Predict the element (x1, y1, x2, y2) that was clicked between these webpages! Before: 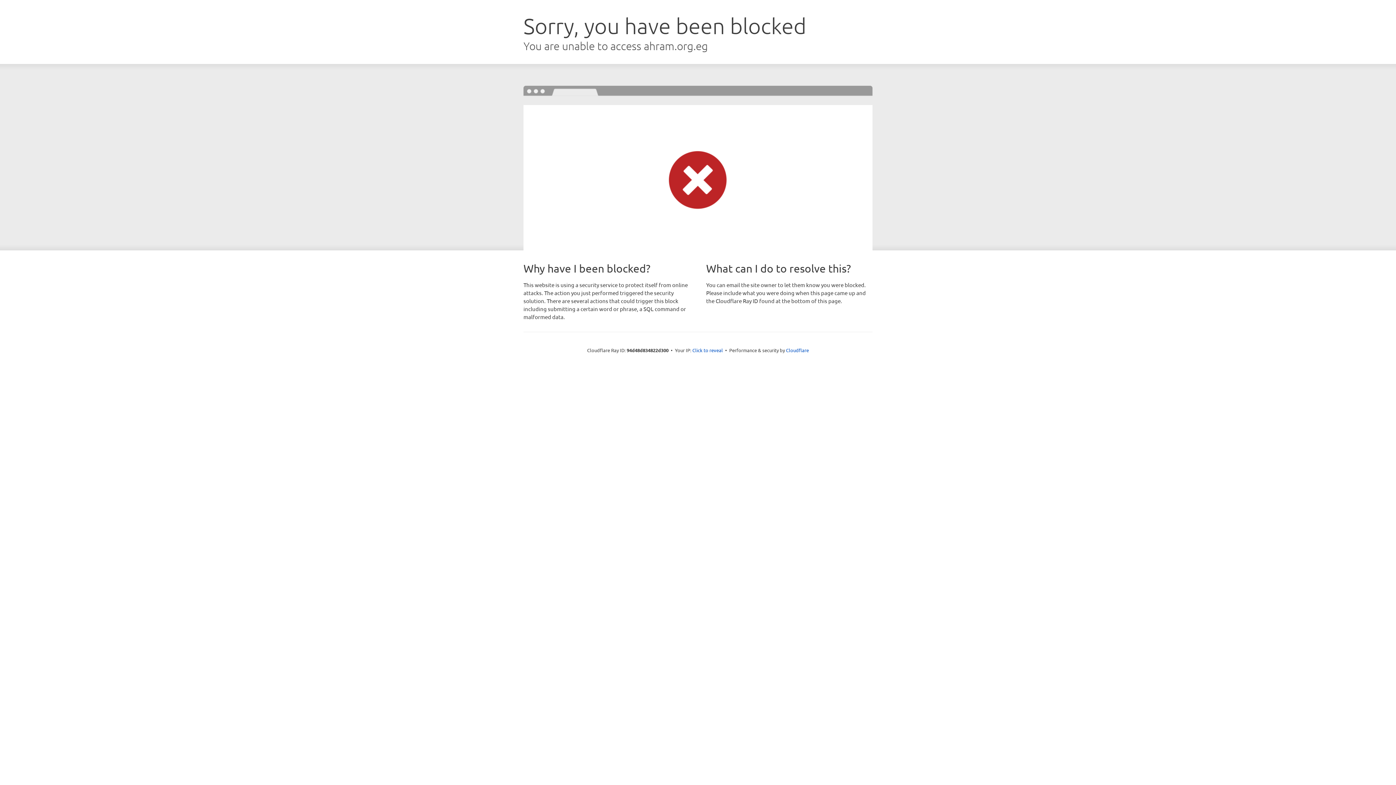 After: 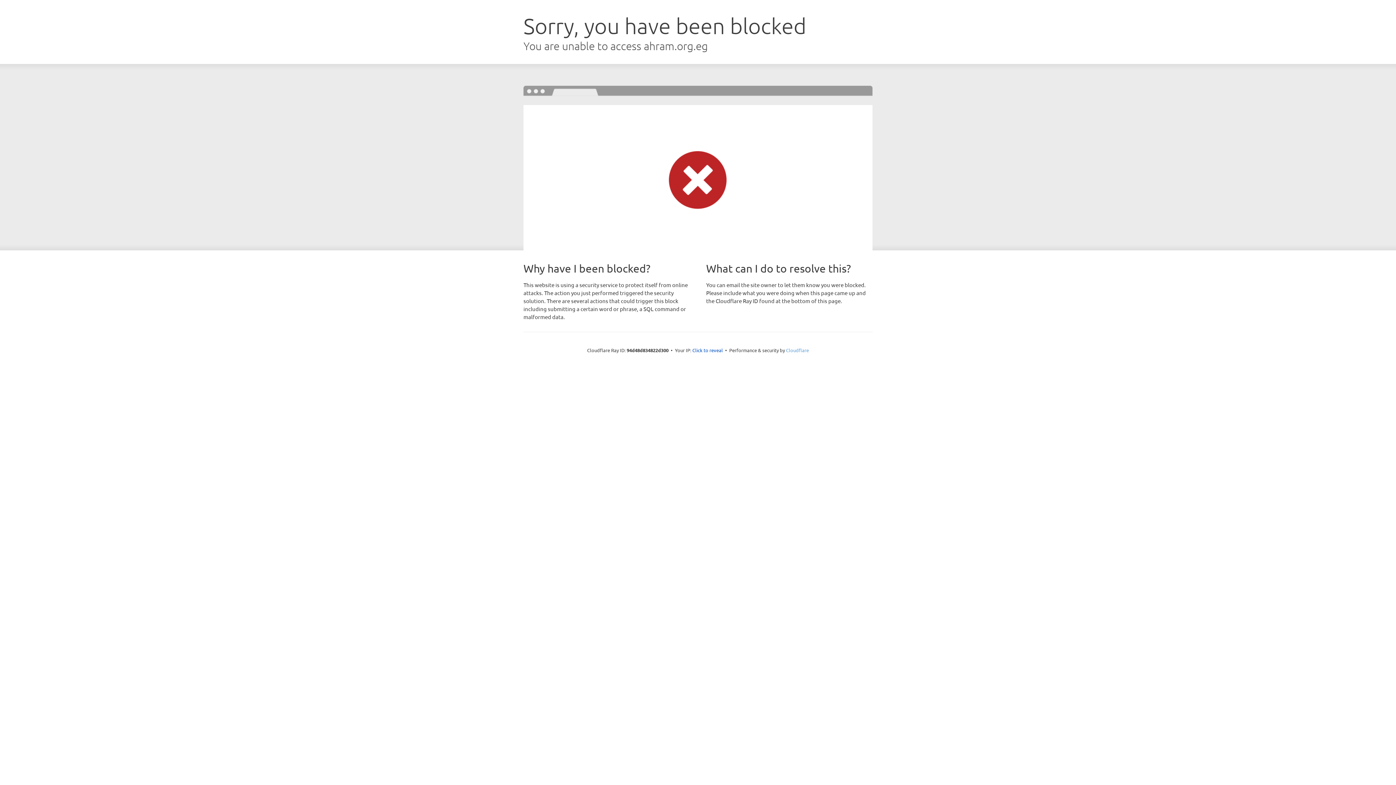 Action: bbox: (786, 347, 809, 353) label: Cloudflare